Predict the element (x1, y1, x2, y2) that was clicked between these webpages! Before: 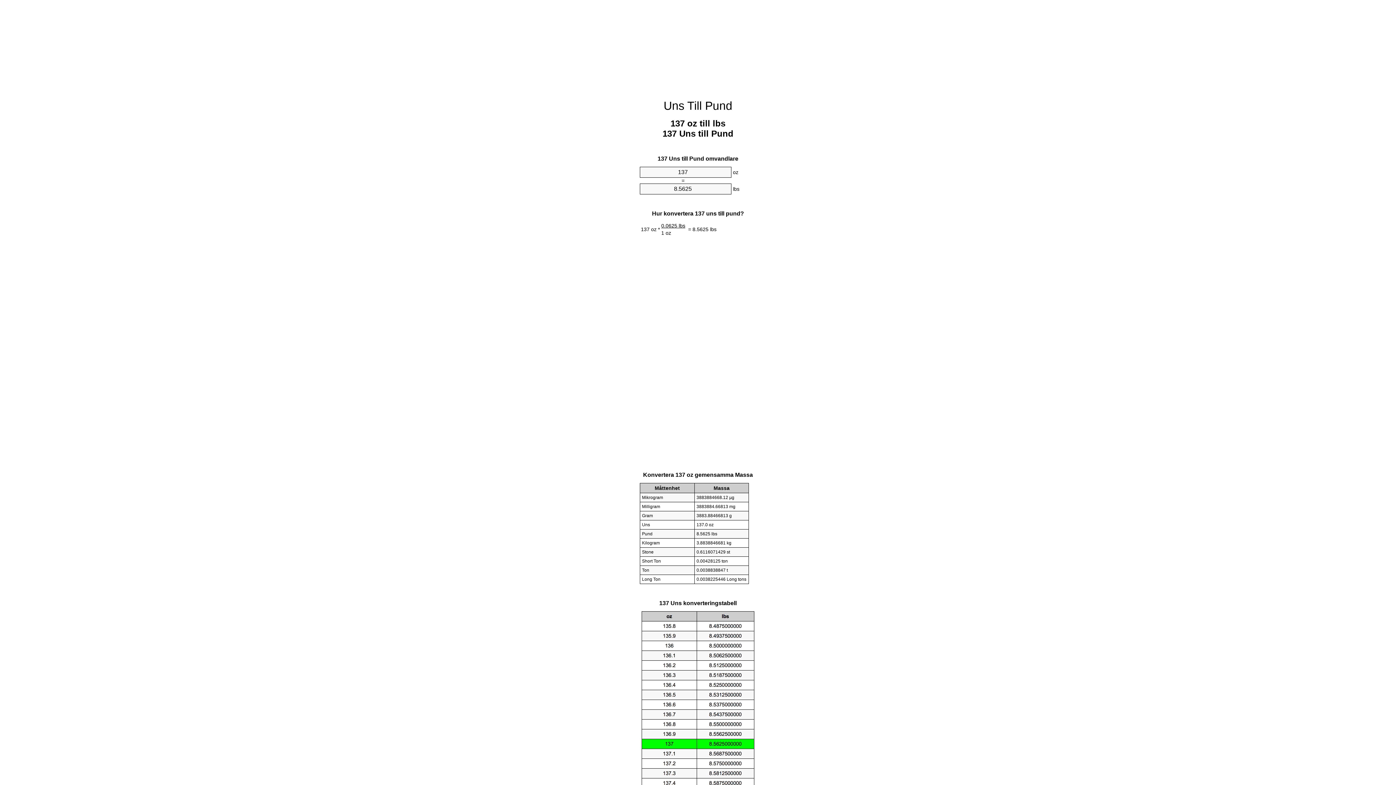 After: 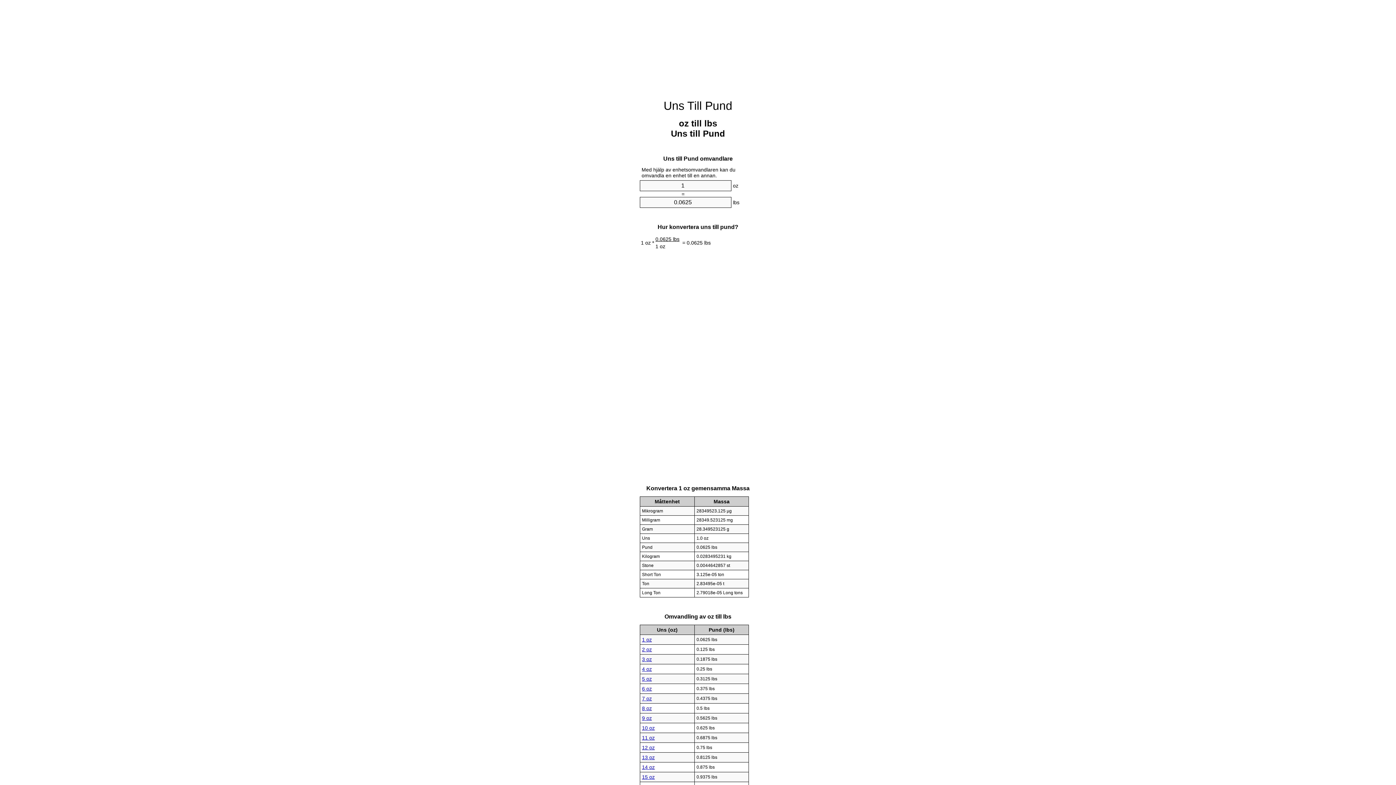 Action: label: Uns Till Pund bbox: (663, 99, 732, 112)